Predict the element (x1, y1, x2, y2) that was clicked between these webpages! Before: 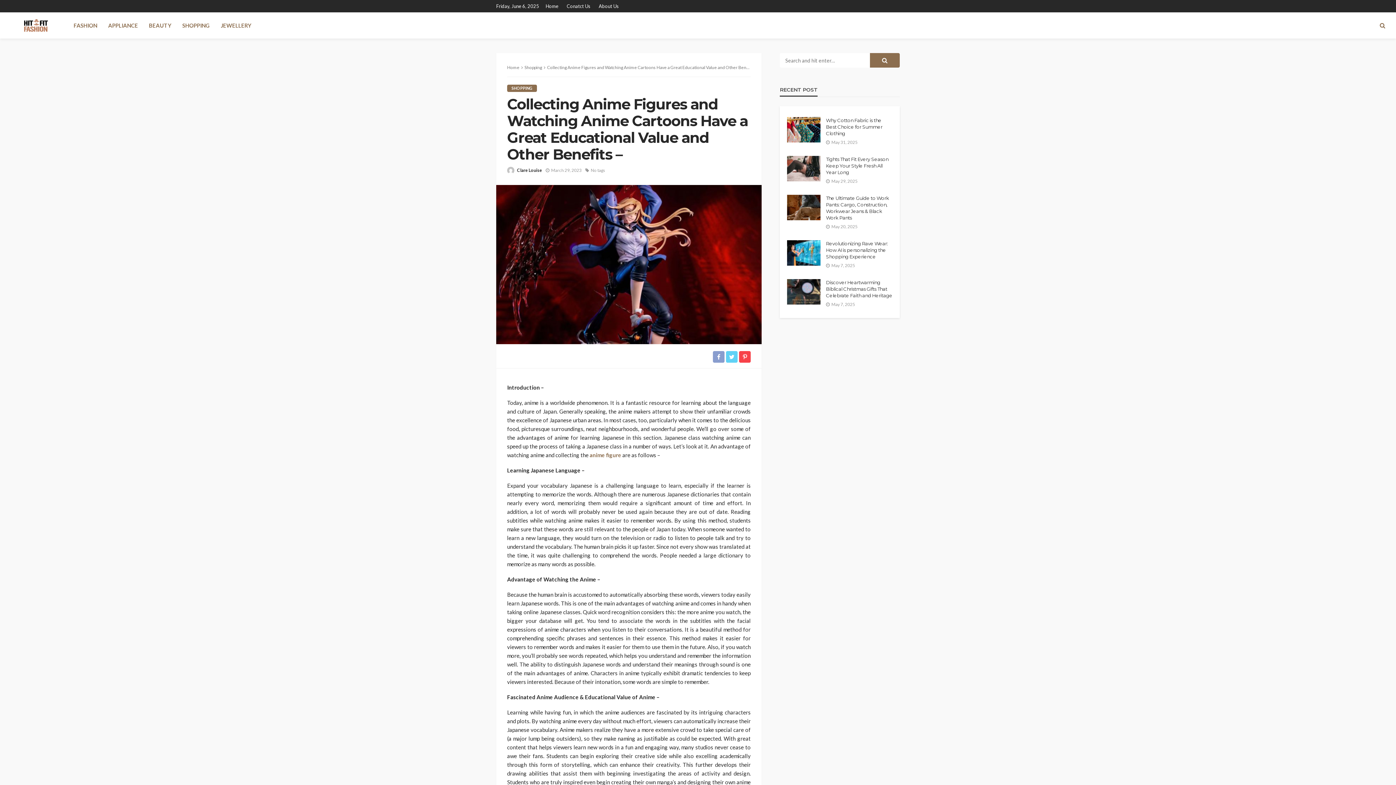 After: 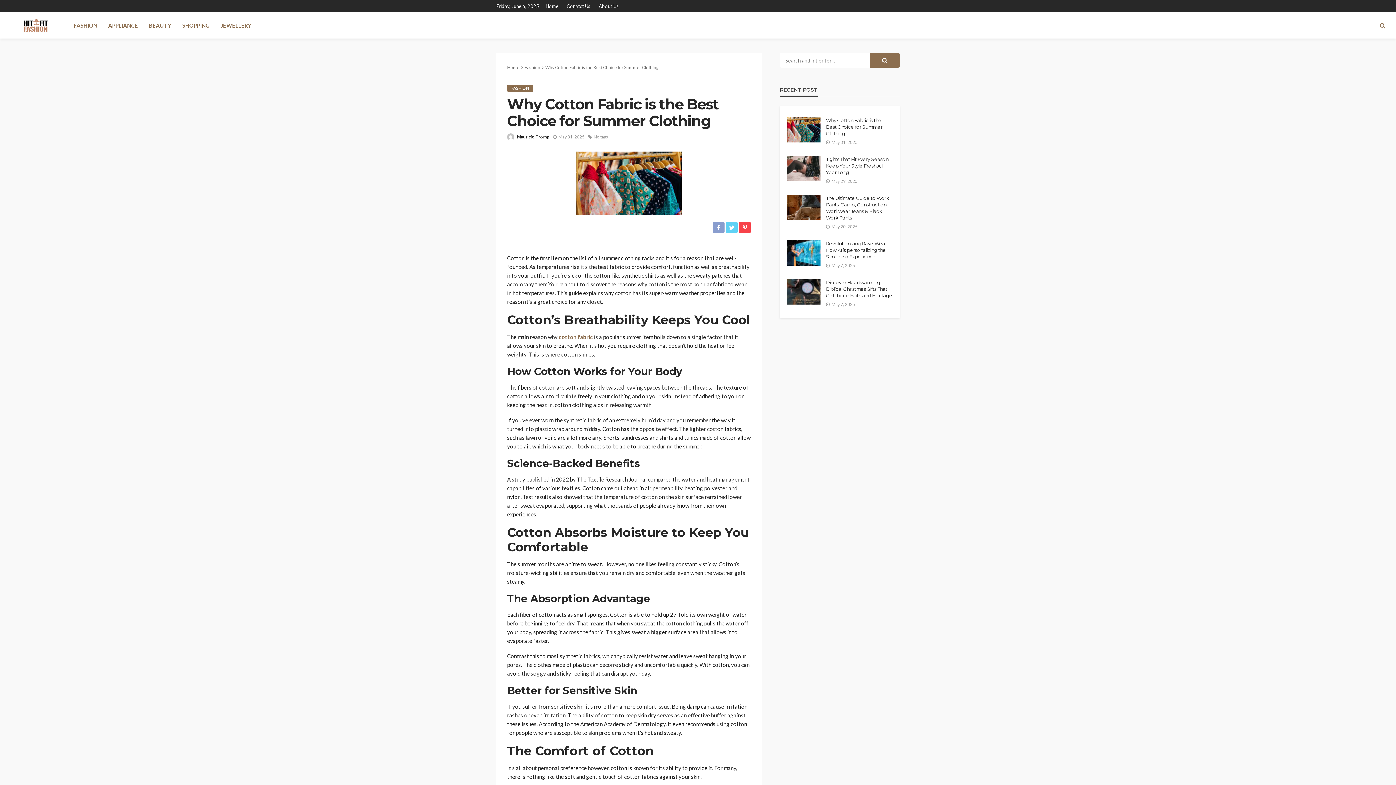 Action: bbox: (826, 117, 892, 136) label: Why Cotton Fabric is the Best Choice for Summer Clothing